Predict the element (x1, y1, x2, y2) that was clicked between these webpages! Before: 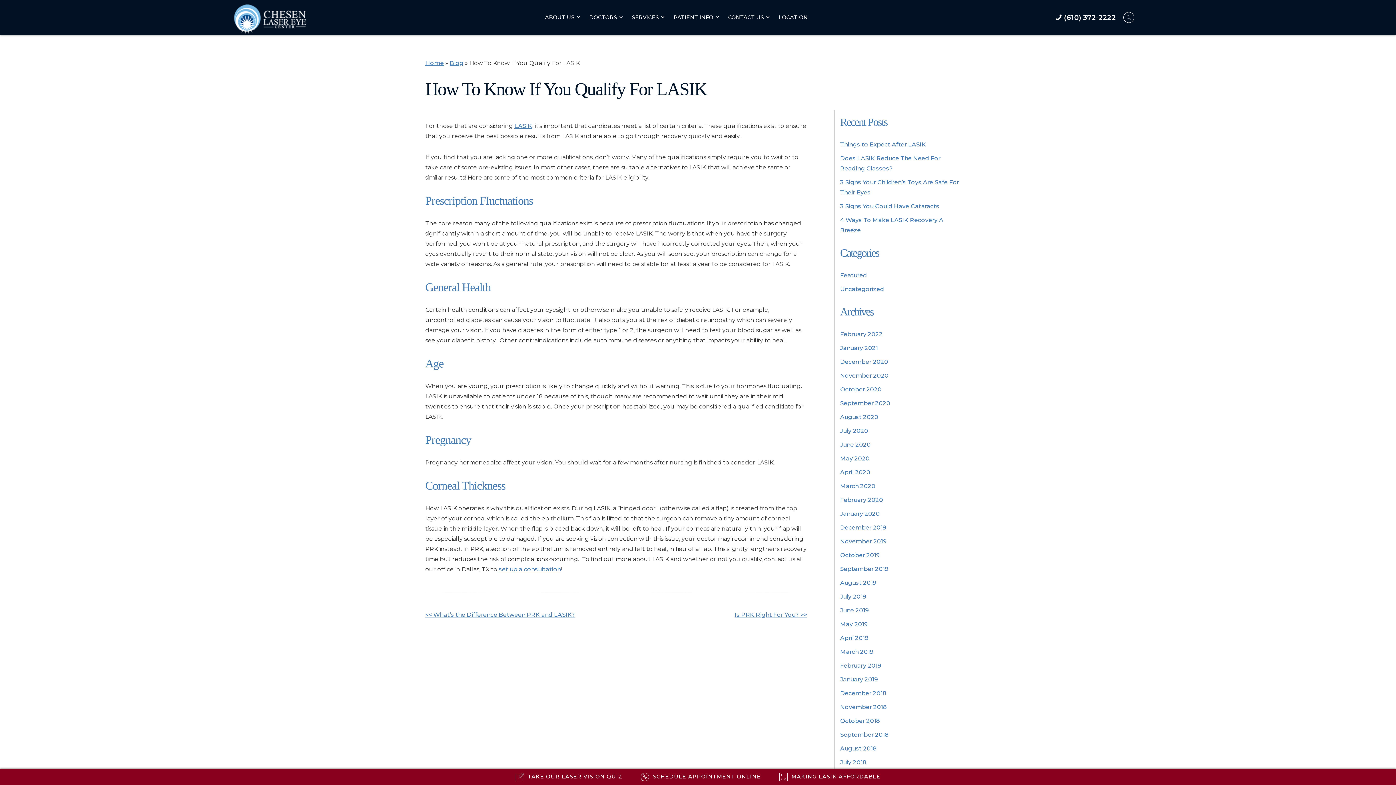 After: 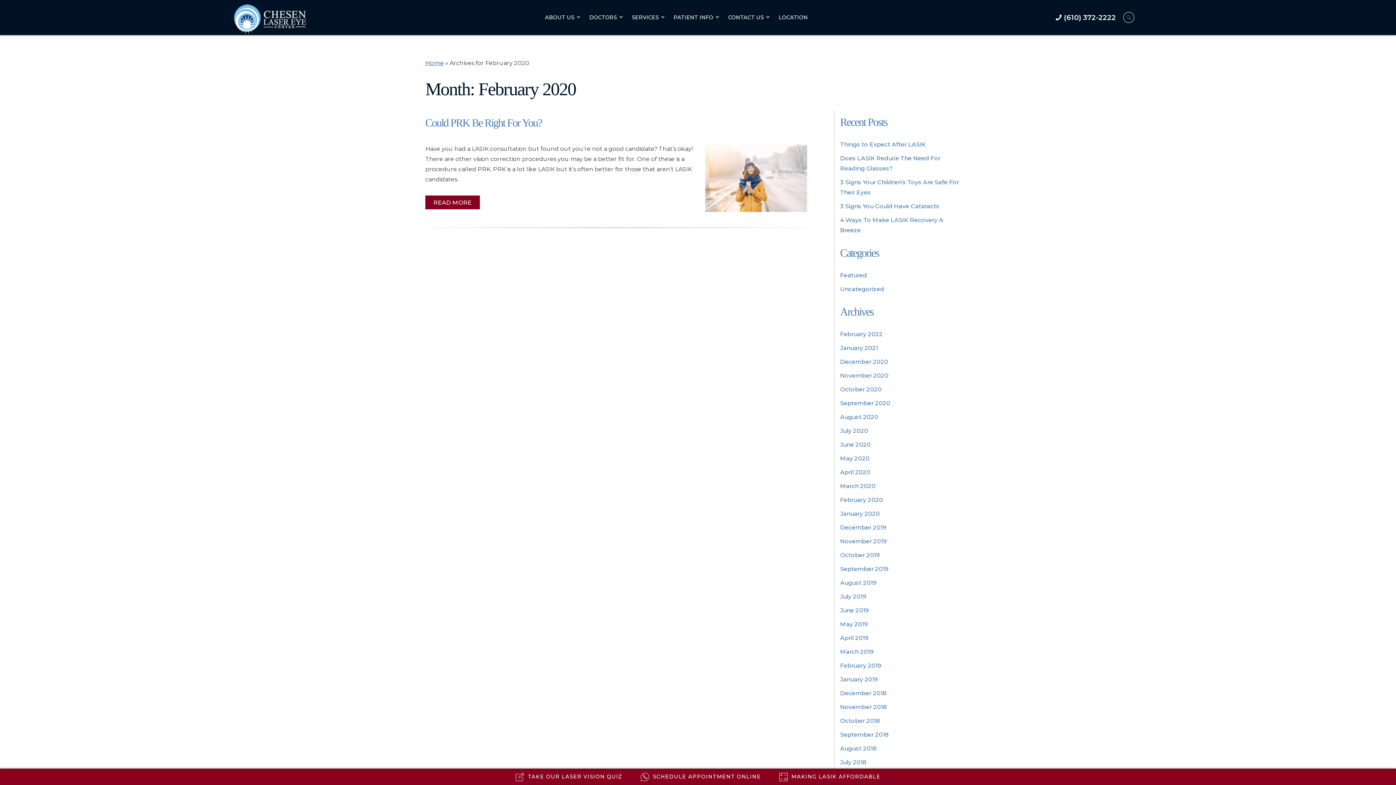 Action: bbox: (840, 496, 883, 503) label: February 2020